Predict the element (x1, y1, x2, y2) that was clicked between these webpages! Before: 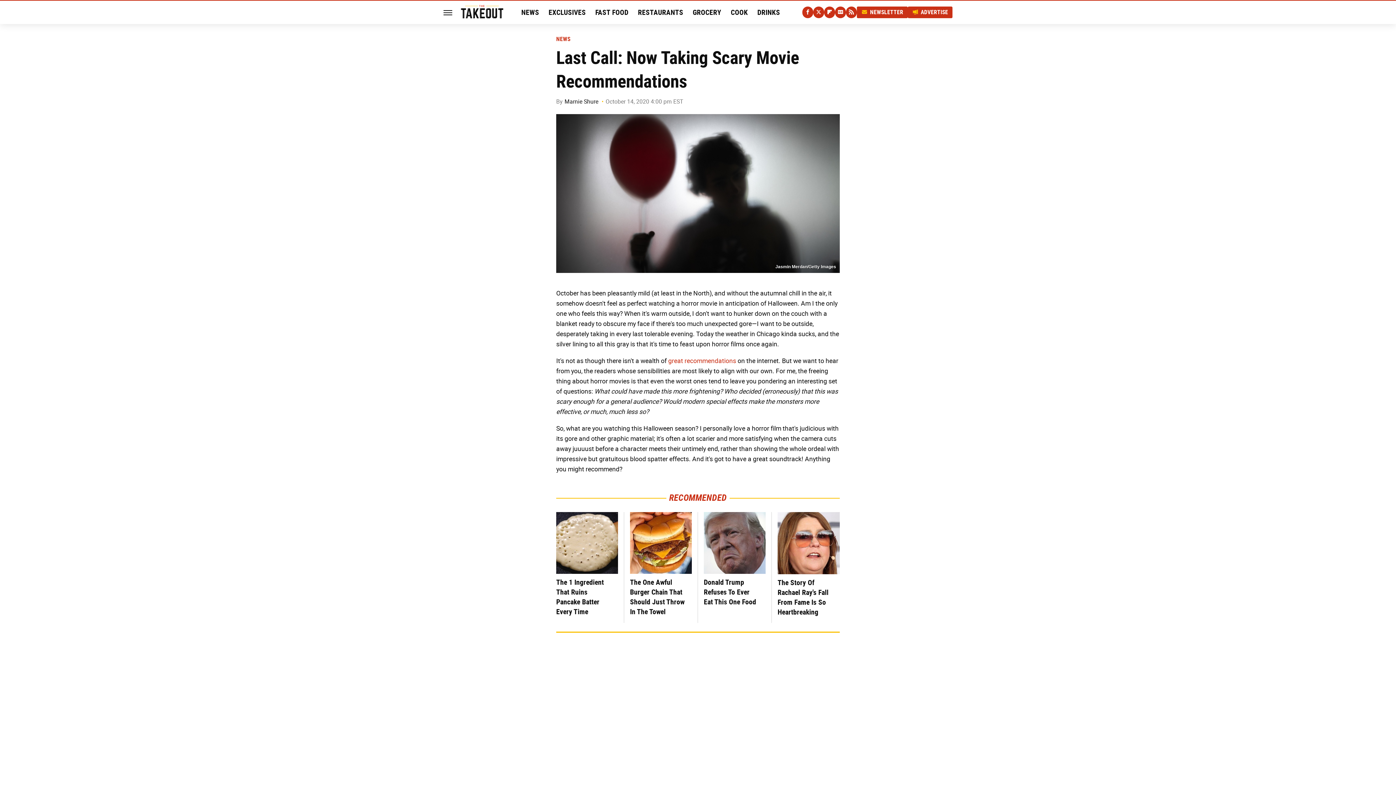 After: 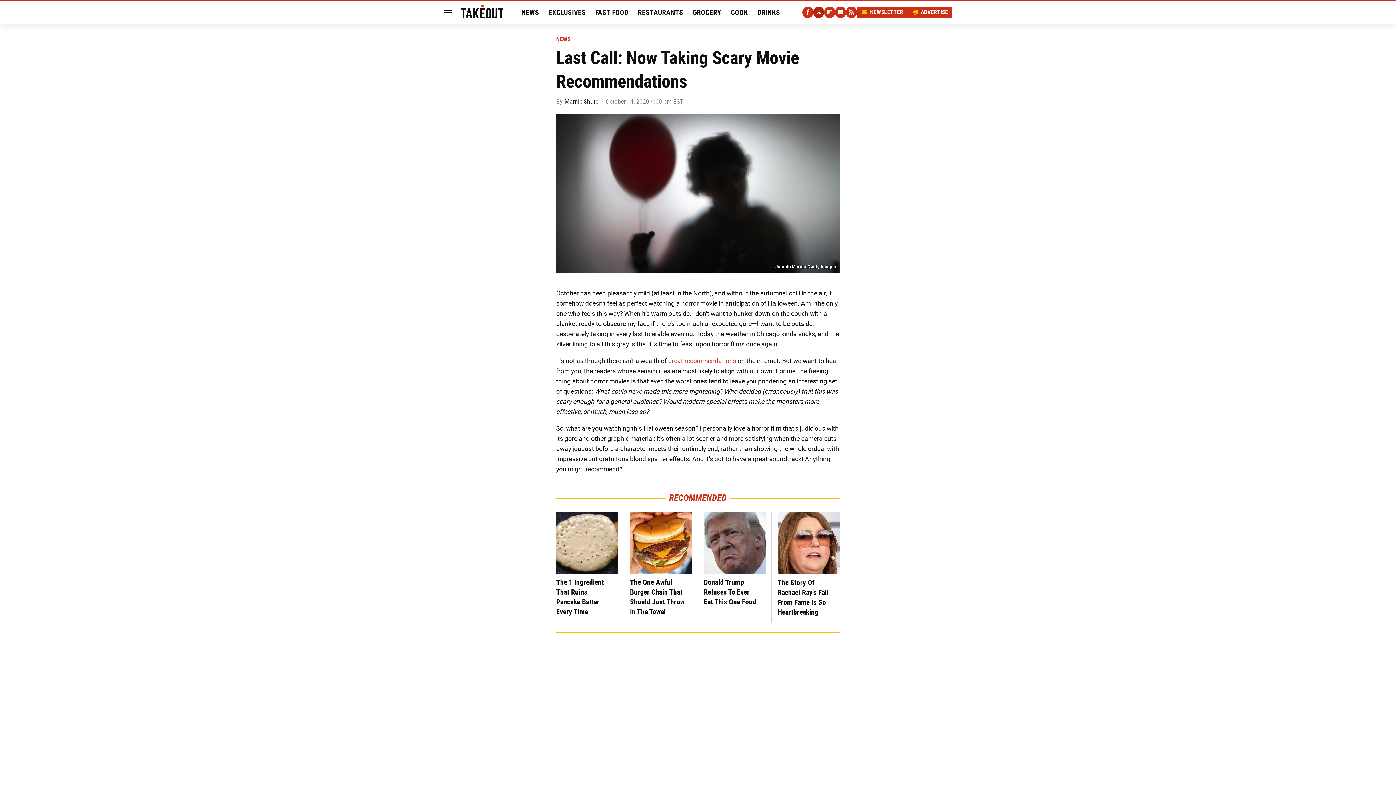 Action: label: Twitter bbox: (813, 6, 824, 18)